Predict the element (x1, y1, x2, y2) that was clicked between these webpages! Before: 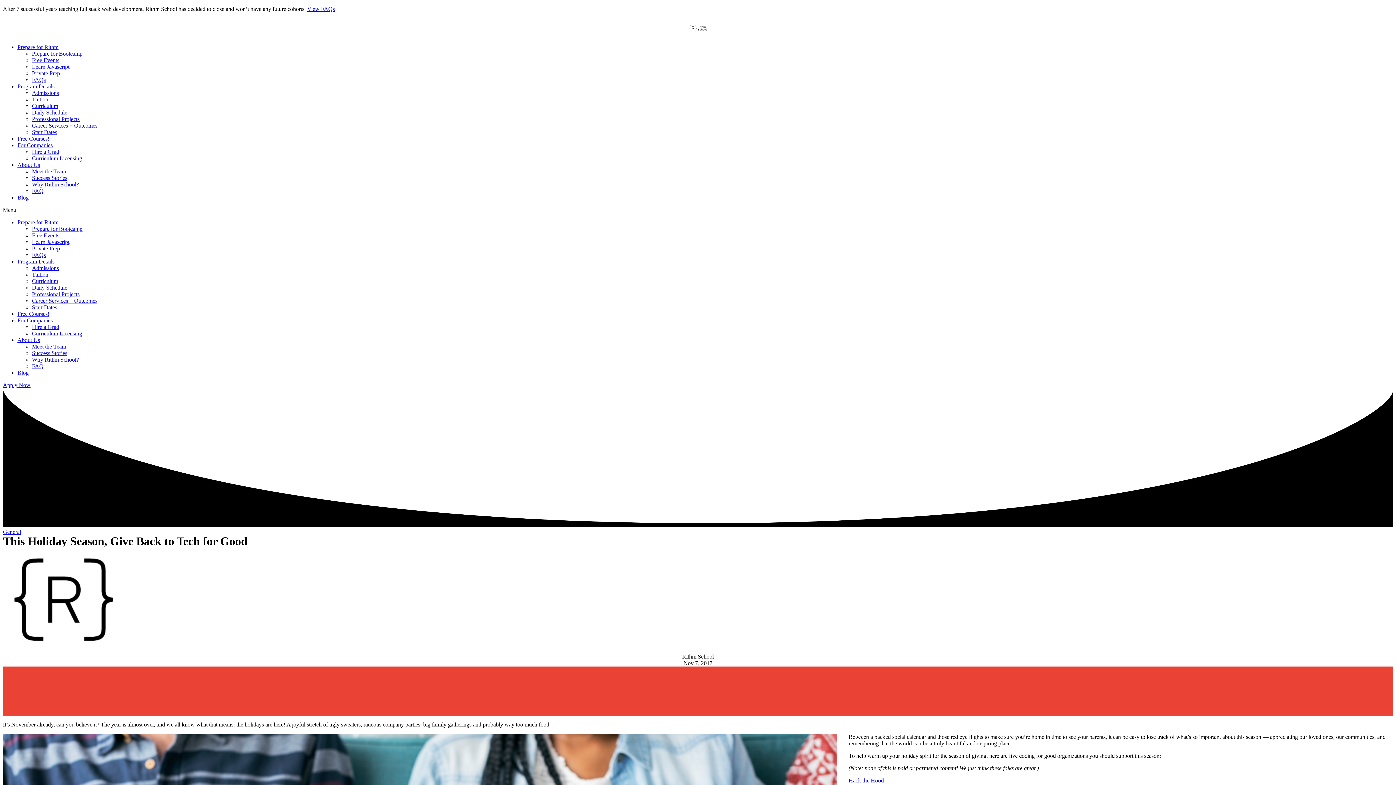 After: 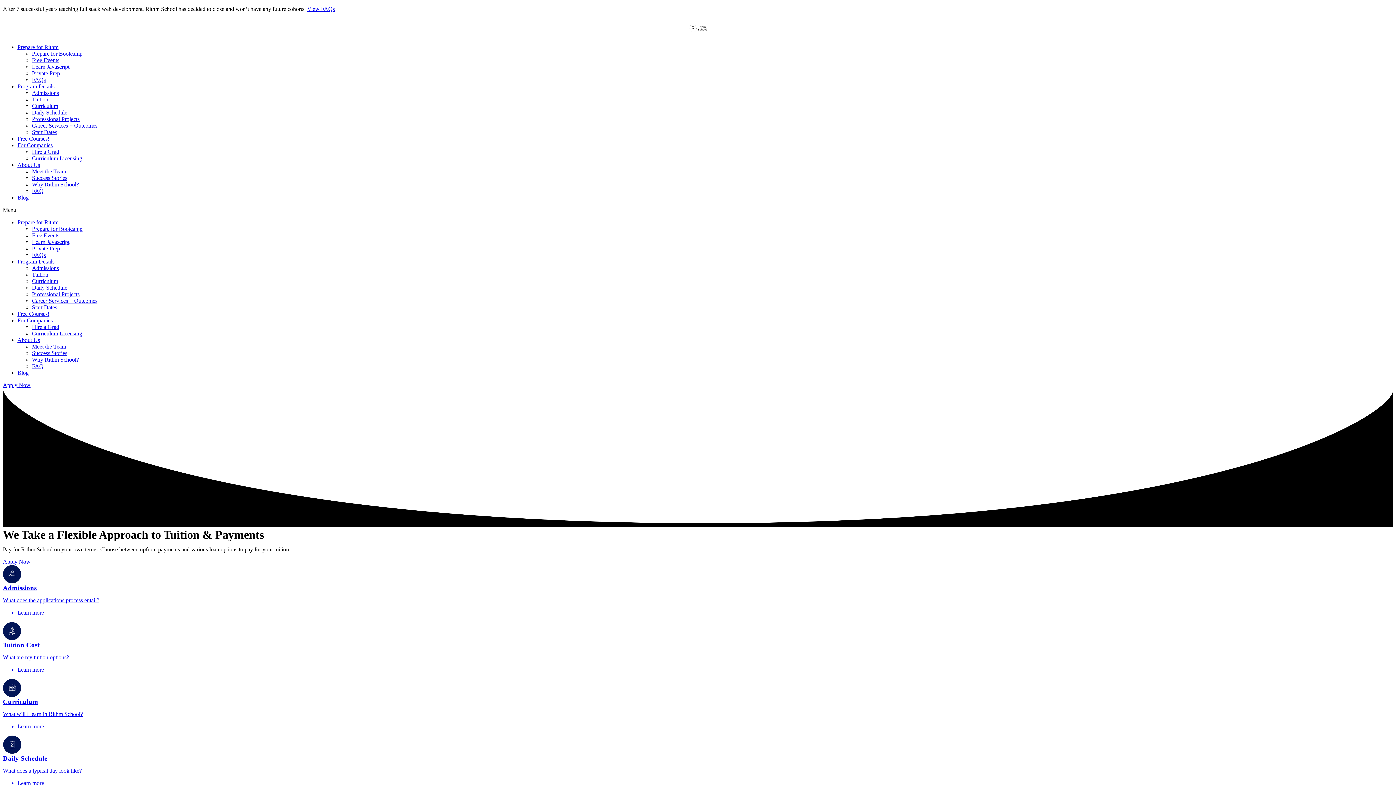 Action: bbox: (32, 271, 48, 277) label: Tuition